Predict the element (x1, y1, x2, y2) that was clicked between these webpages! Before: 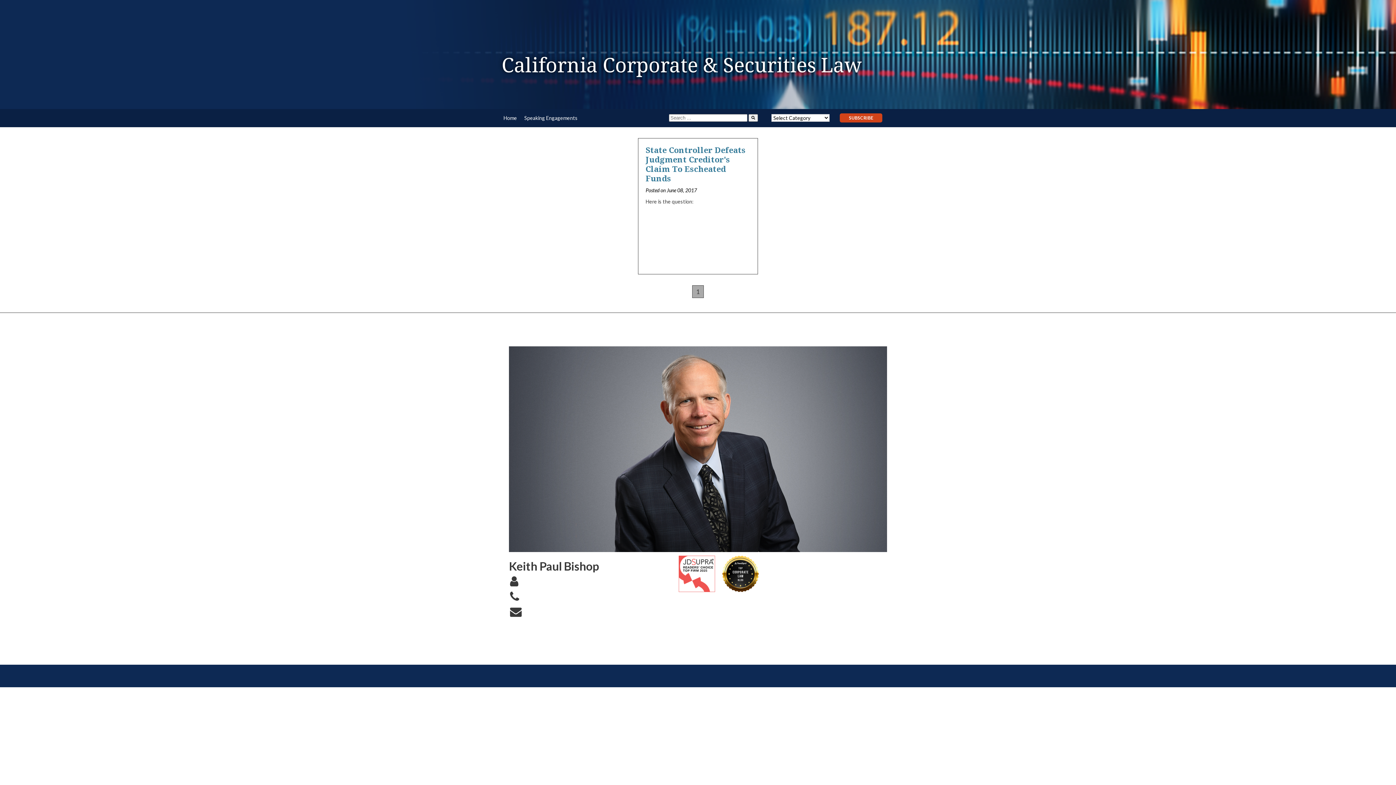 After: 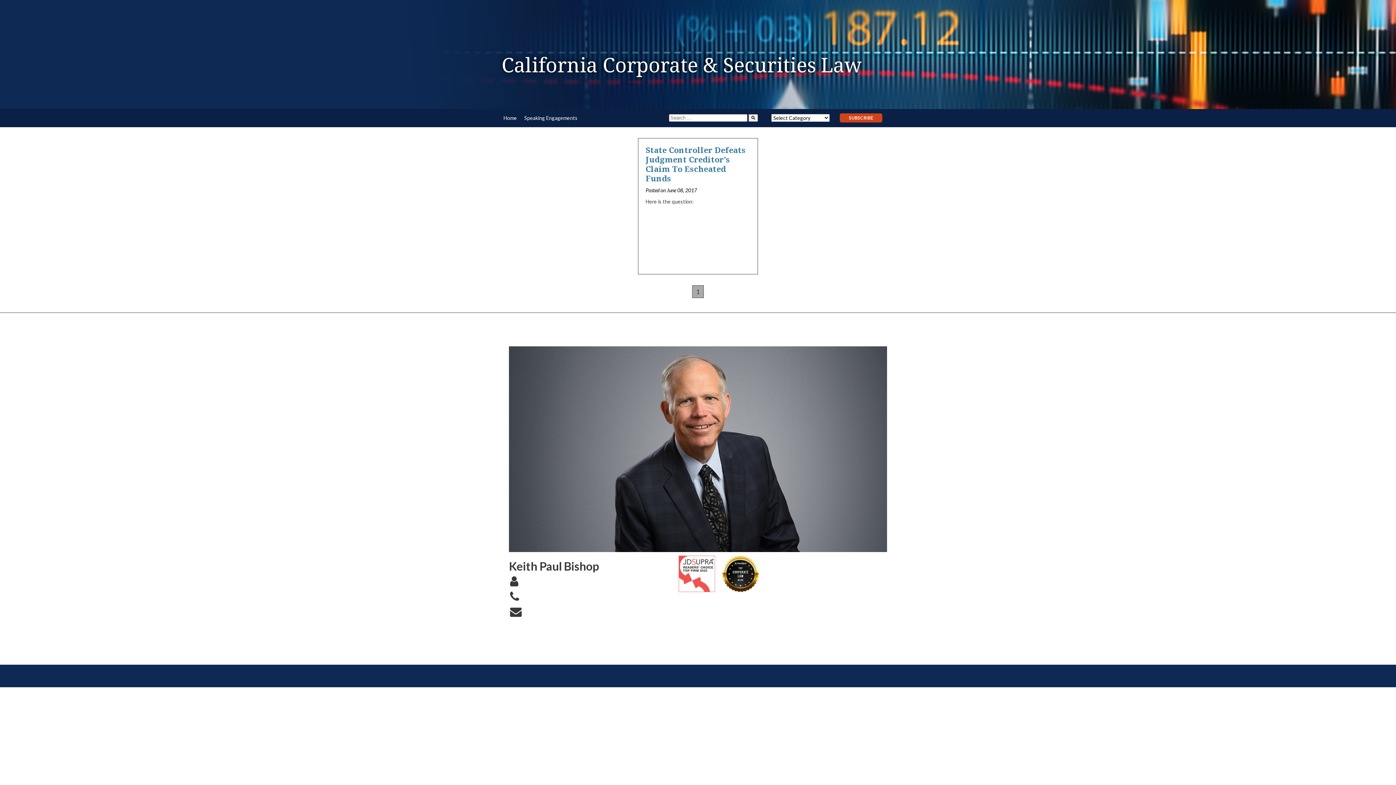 Action: bbox: (510, 604, 524, 618)